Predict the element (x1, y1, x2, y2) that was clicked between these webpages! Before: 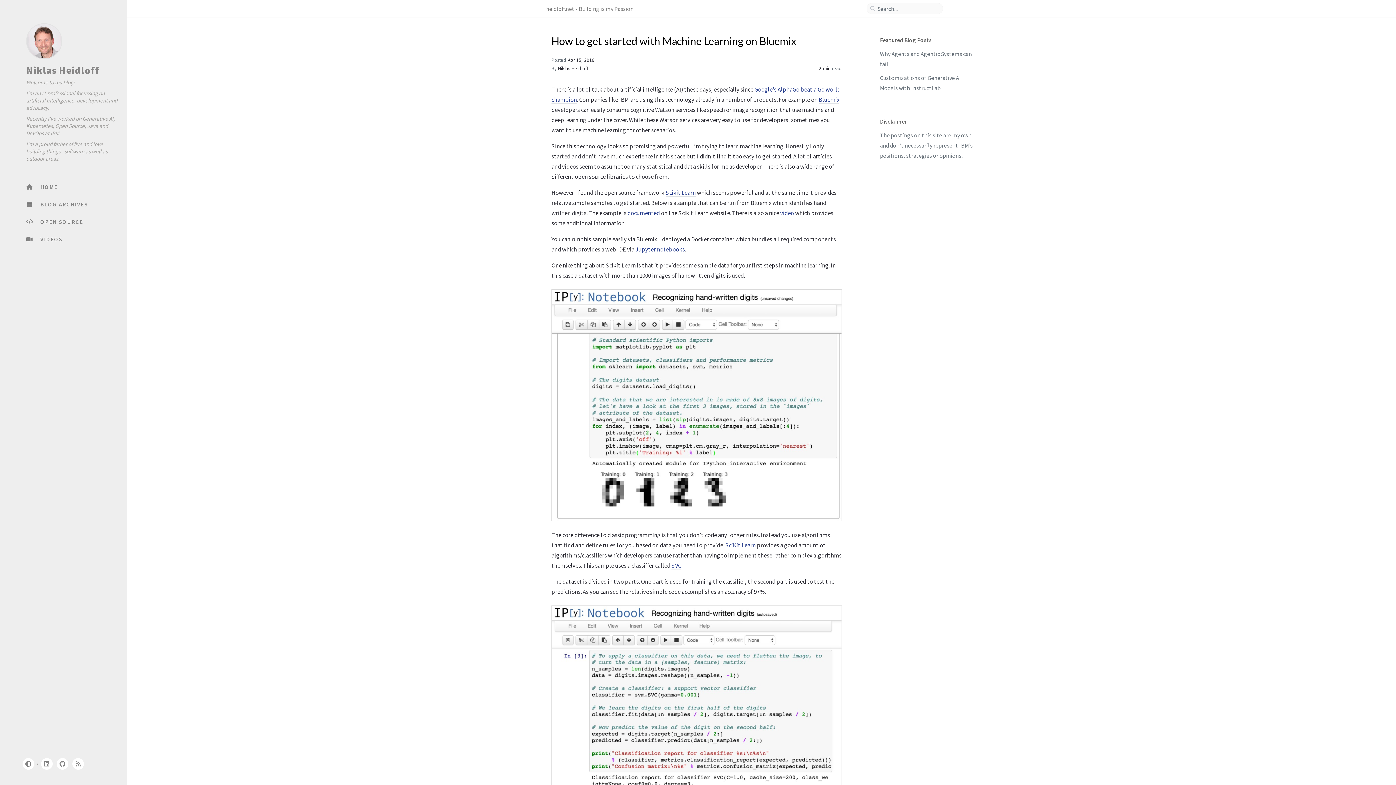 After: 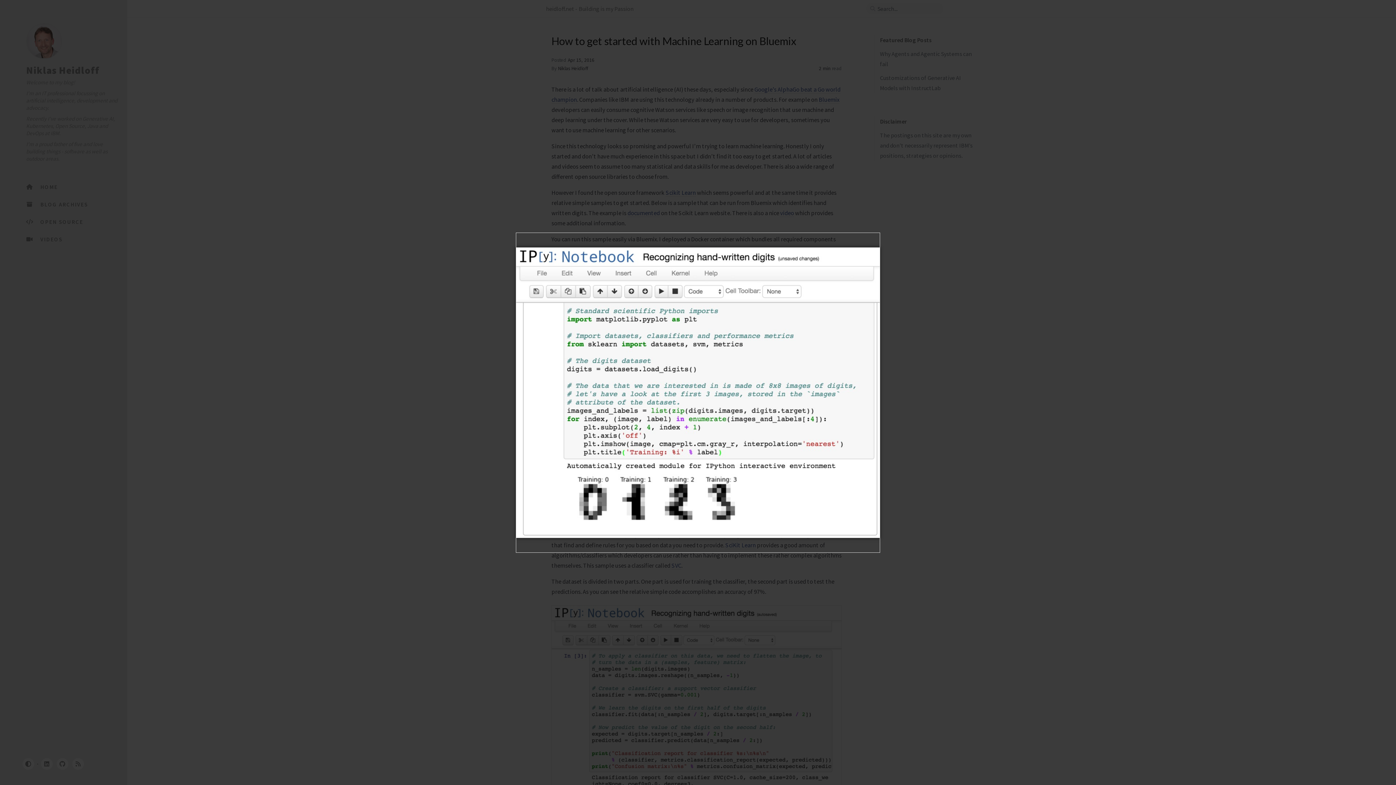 Action: bbox: (551, 289, 842, 521)